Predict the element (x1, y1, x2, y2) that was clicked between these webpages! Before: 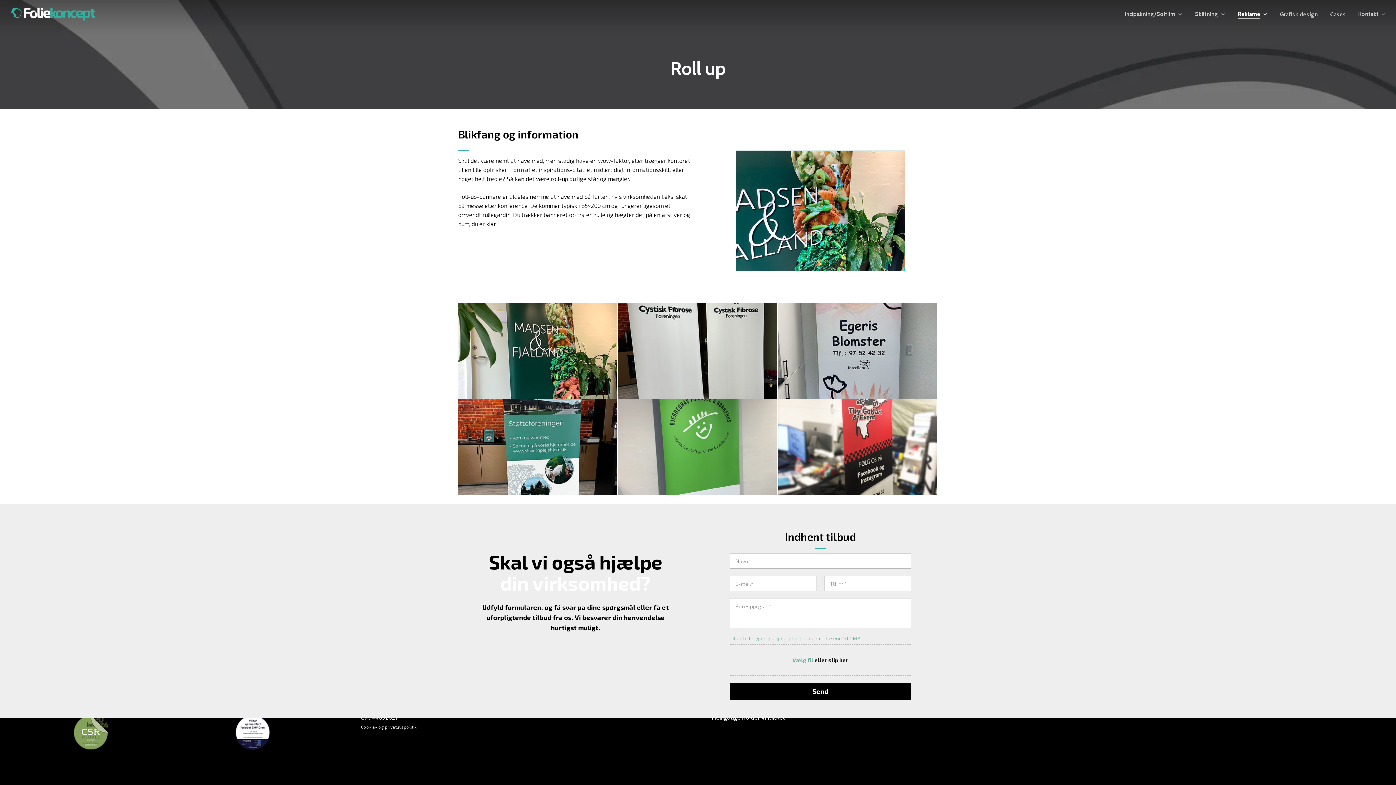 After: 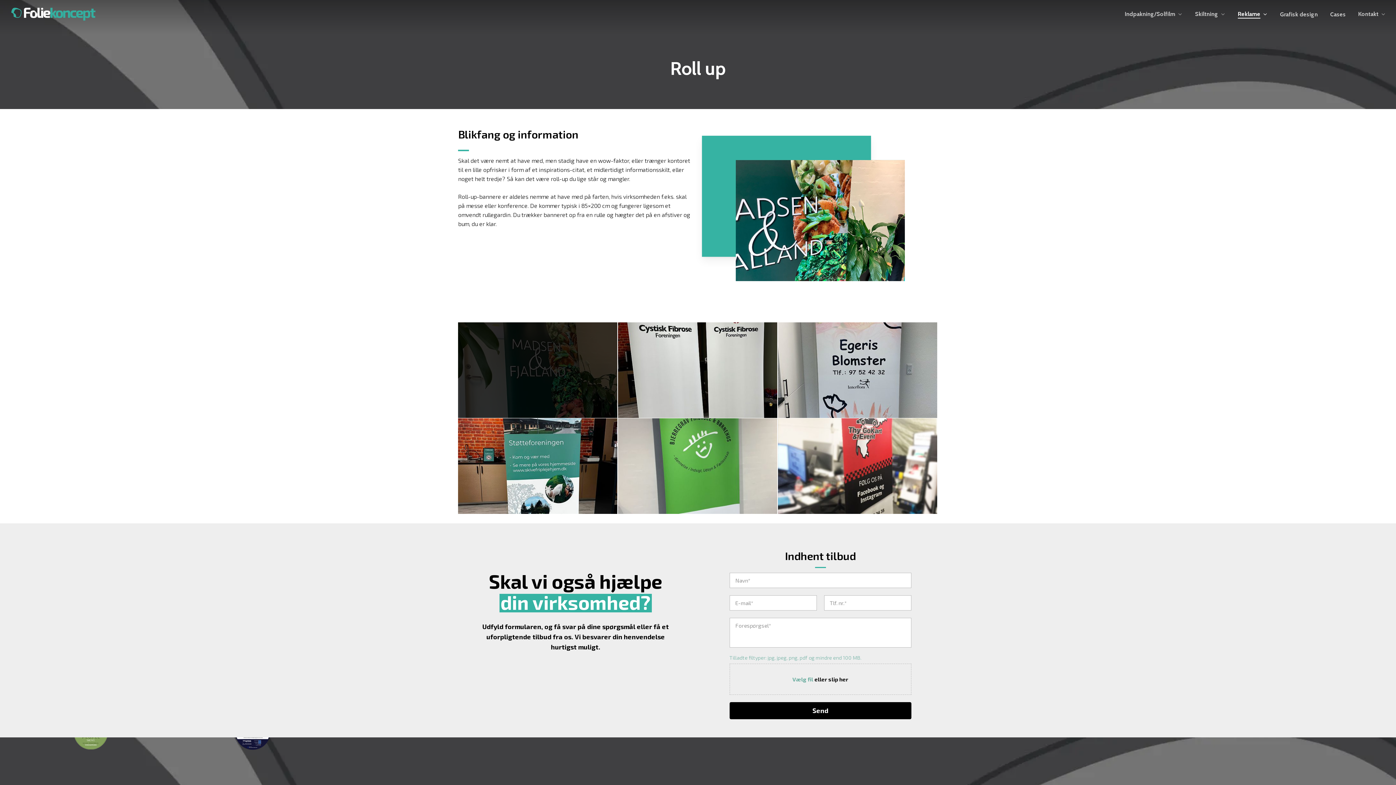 Action: bbox: (458, 303, 617, 398)